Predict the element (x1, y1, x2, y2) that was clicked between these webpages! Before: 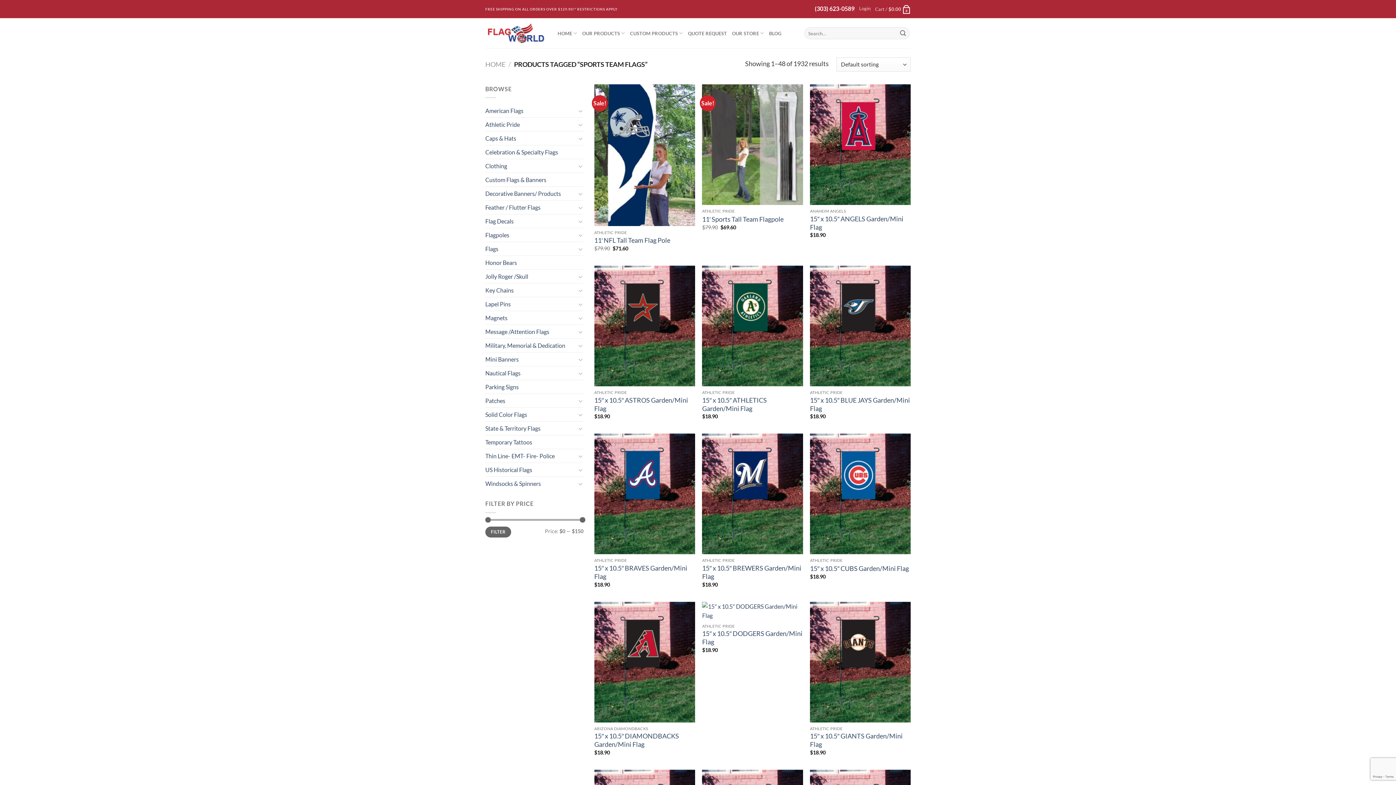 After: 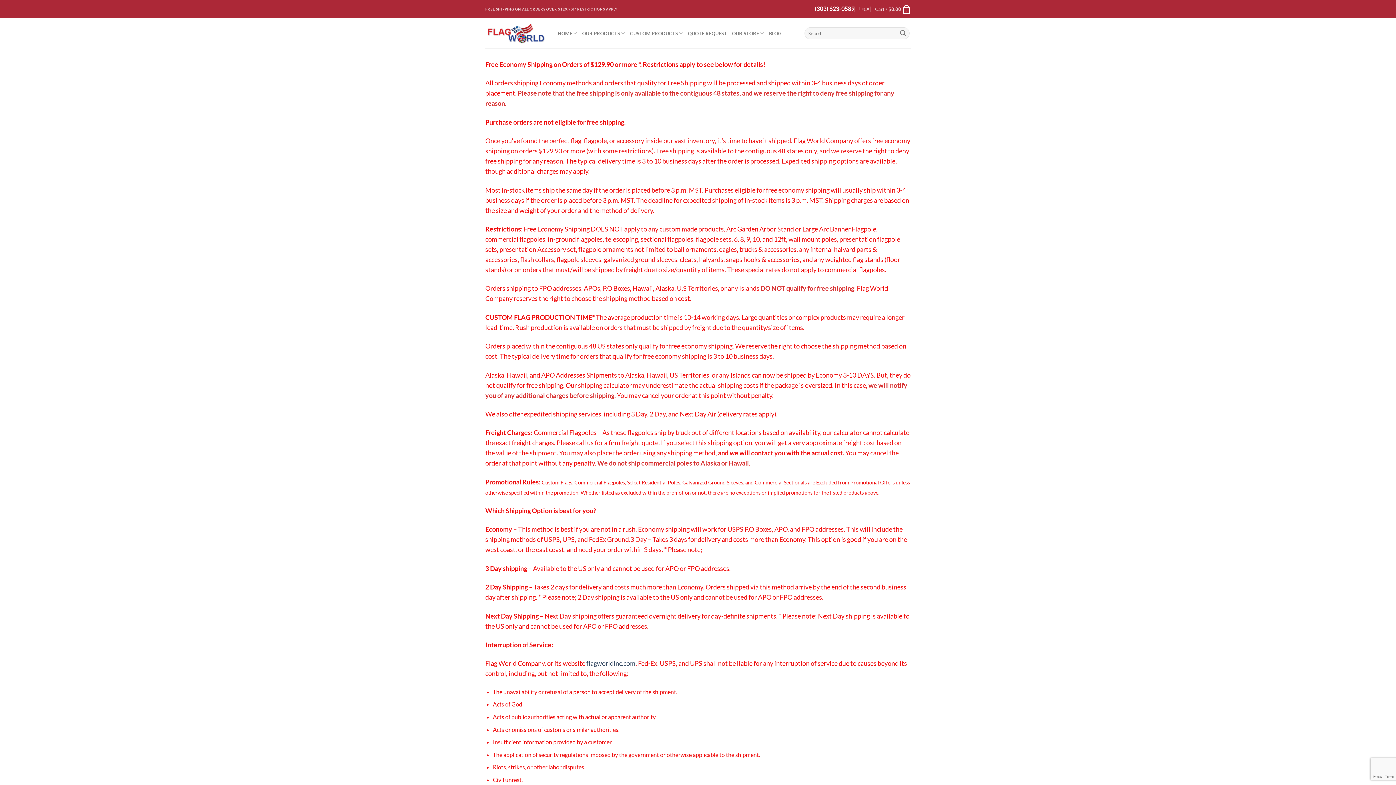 Action: bbox: (485, 5, 617, 12) label: FREE SHIPPING ON ALL ORDERS OVER $129.90!* RESTRICTIONS APPLY